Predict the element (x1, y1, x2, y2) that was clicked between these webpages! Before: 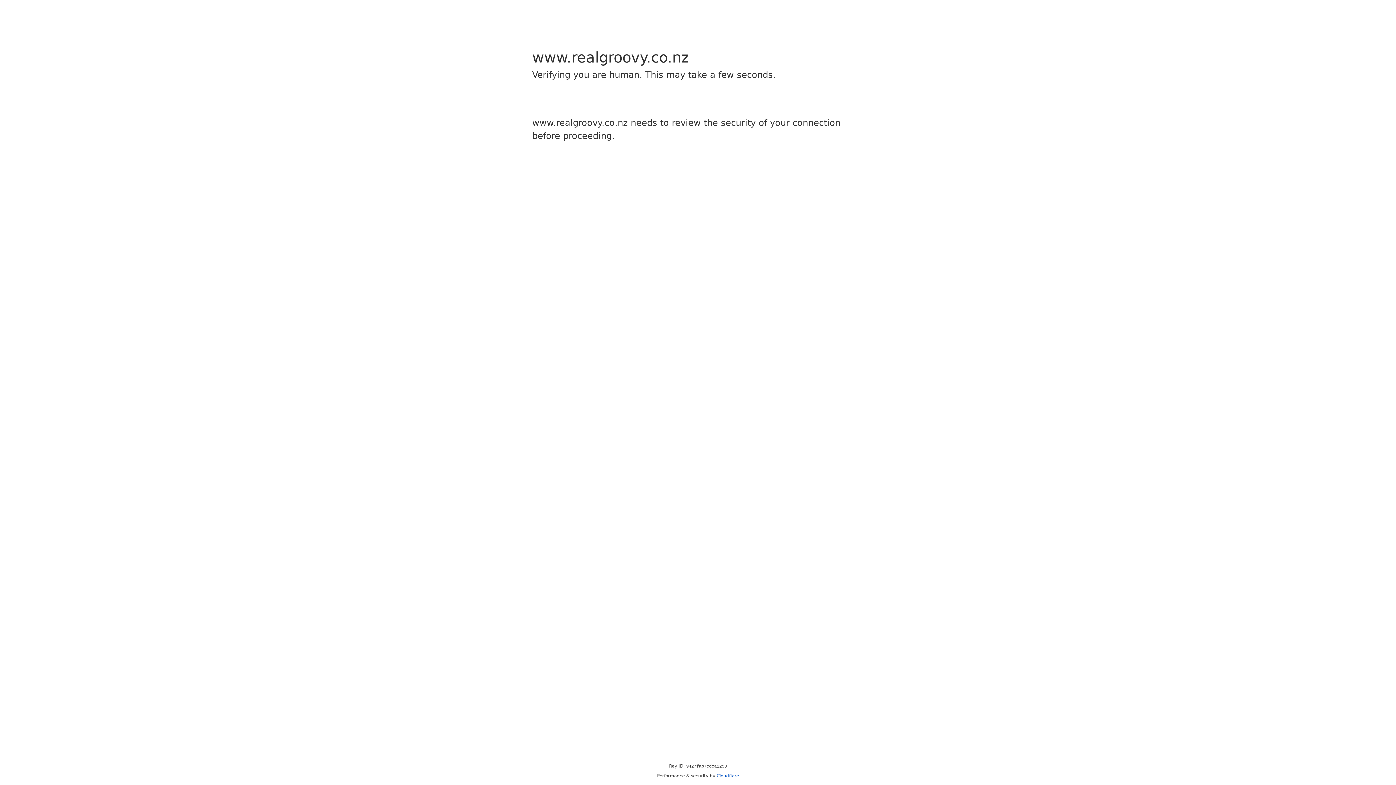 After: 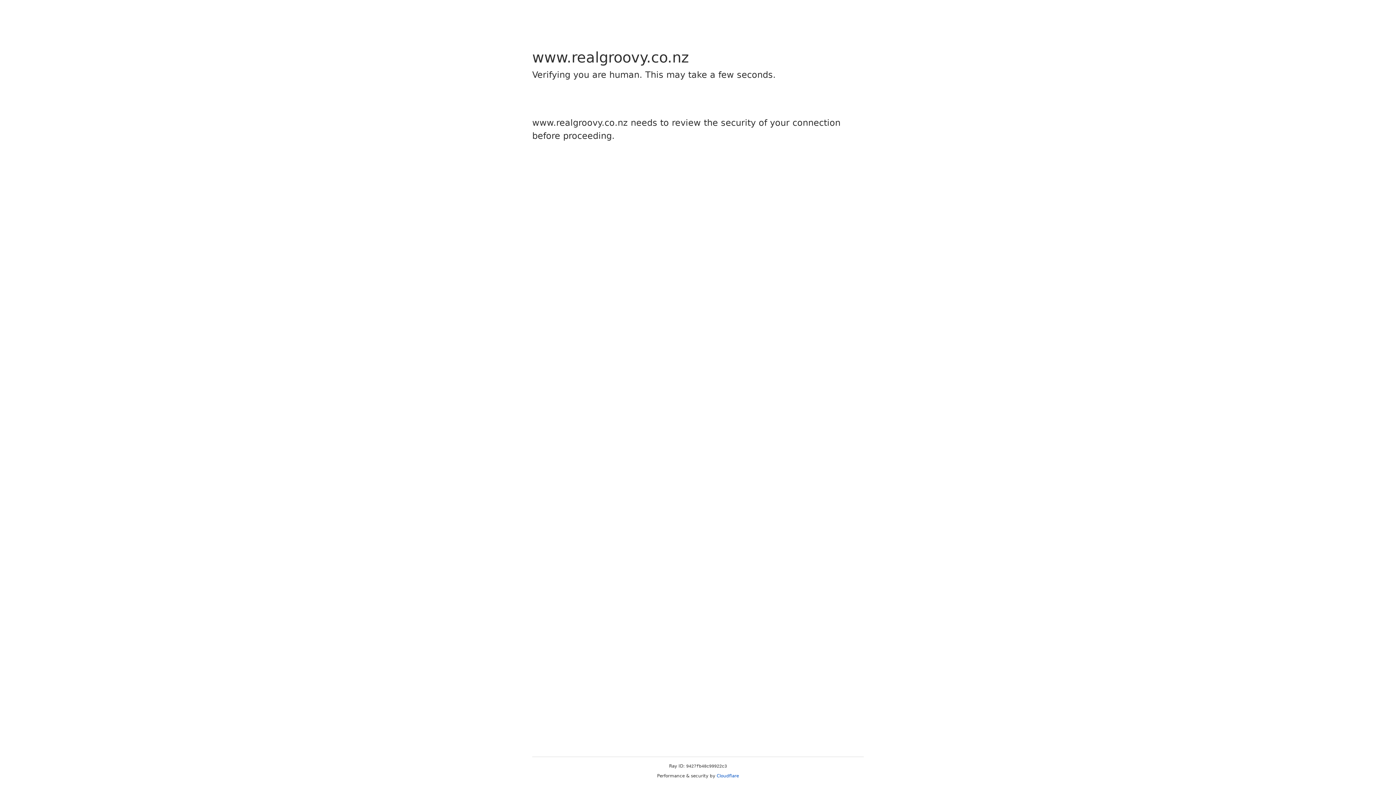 Action: bbox: (716, 773, 739, 778) label: Cloudflare